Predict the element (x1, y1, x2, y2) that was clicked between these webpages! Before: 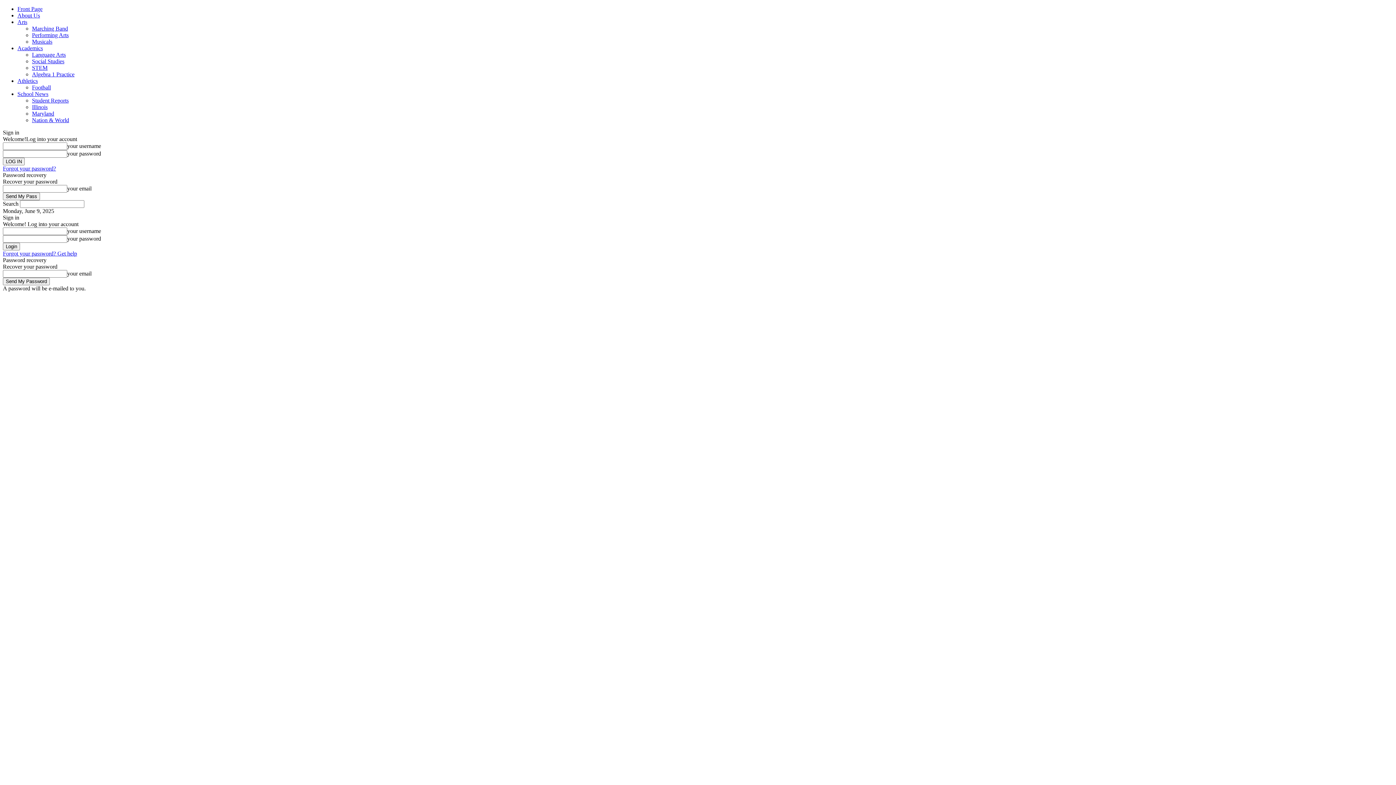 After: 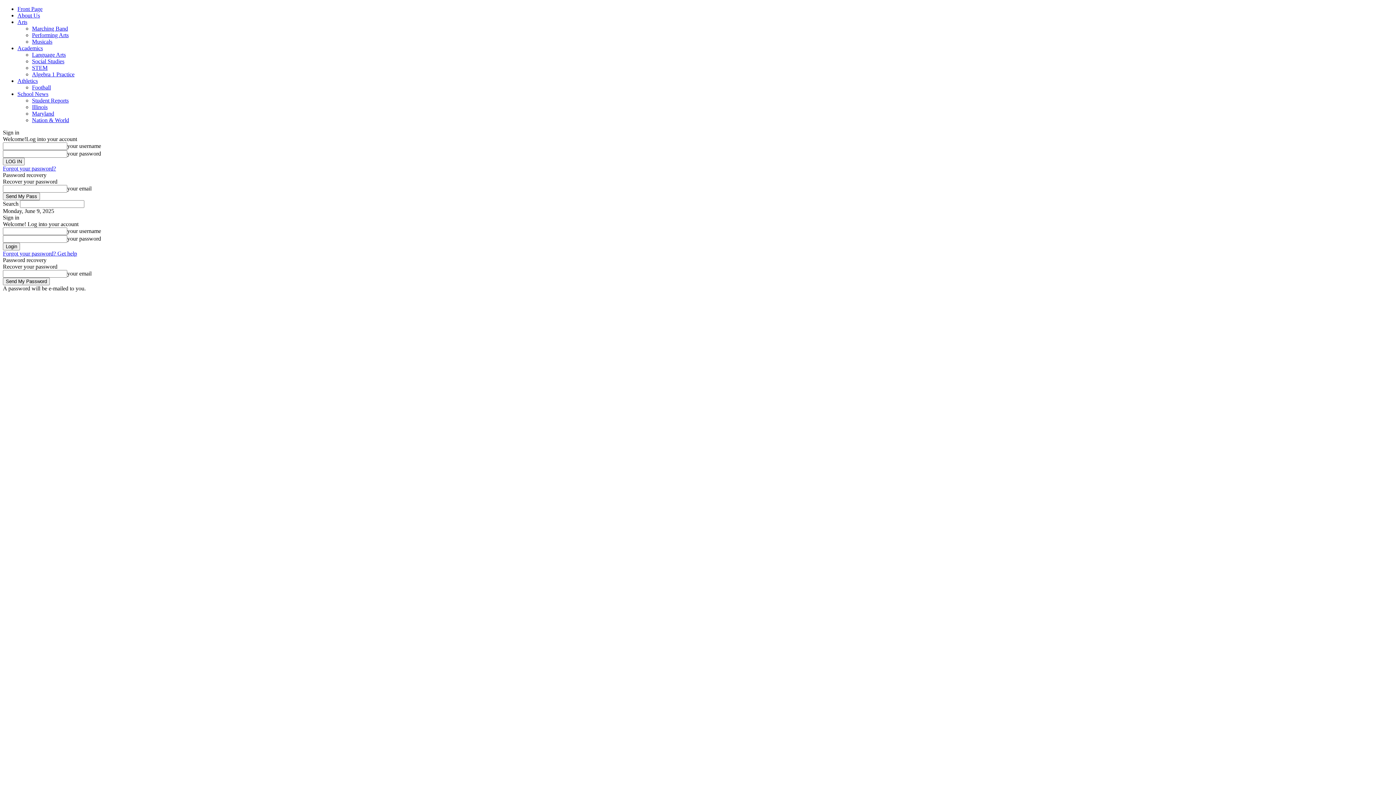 Action: label: Forgot your password? bbox: (2, 165, 56, 171)